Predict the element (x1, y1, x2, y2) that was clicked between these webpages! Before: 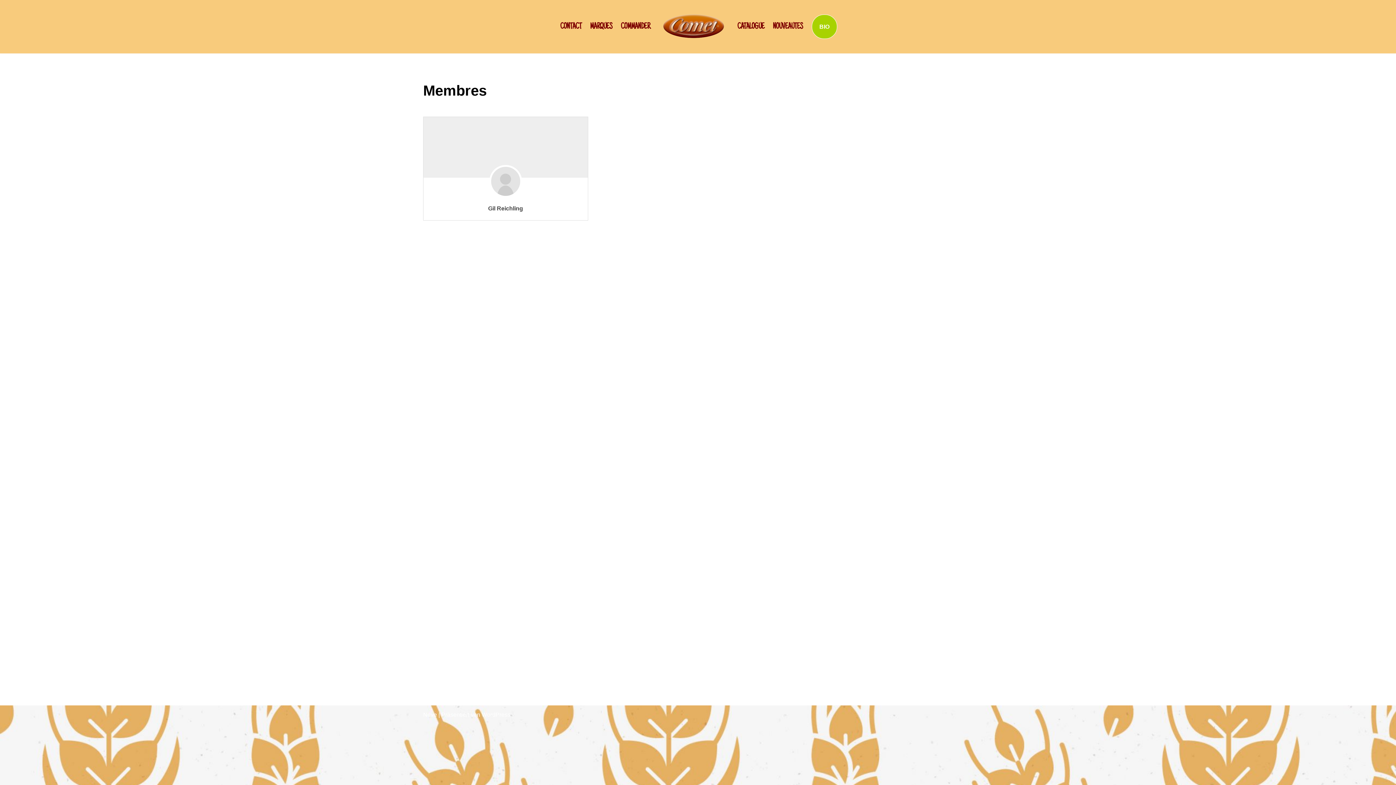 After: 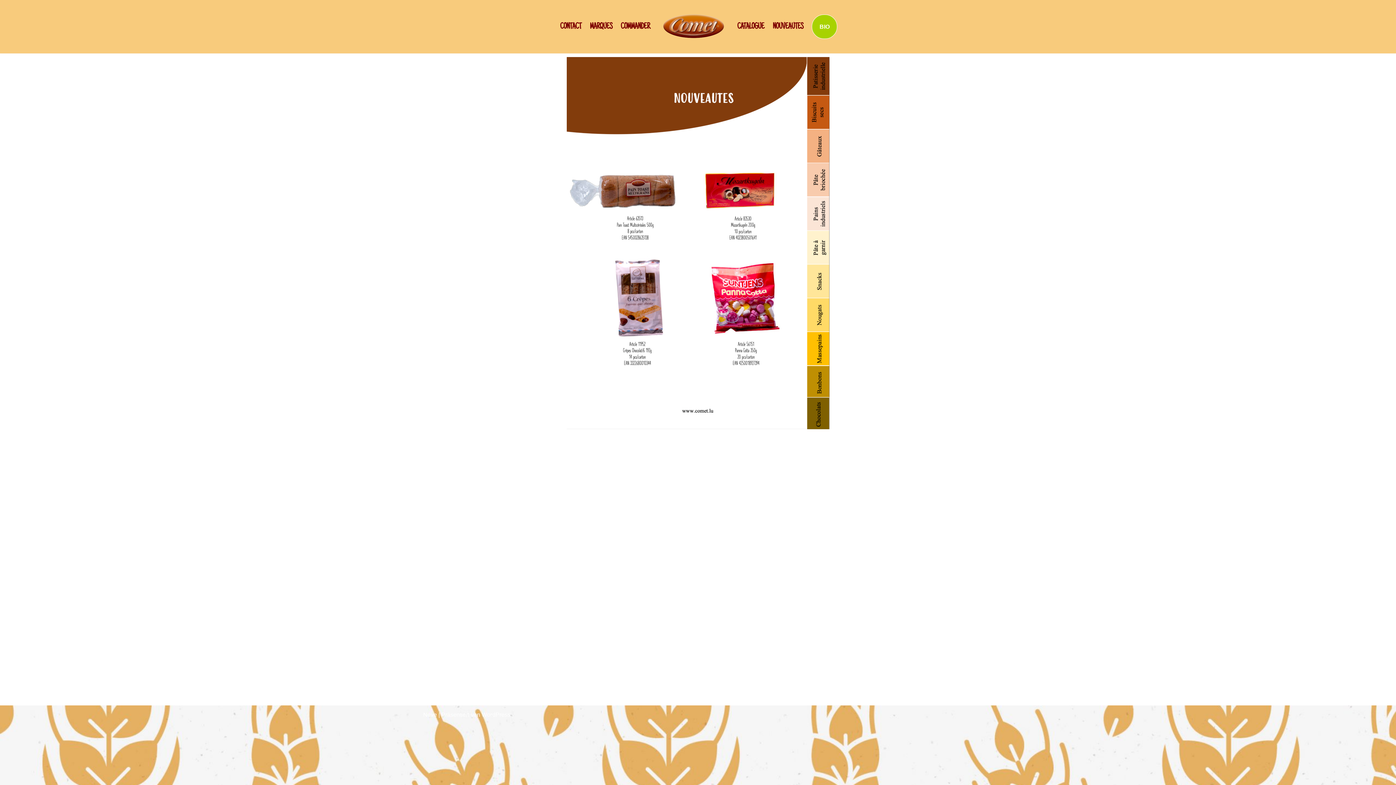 Action: label: NOUVEAUTES bbox: (773, 19, 803, 34)